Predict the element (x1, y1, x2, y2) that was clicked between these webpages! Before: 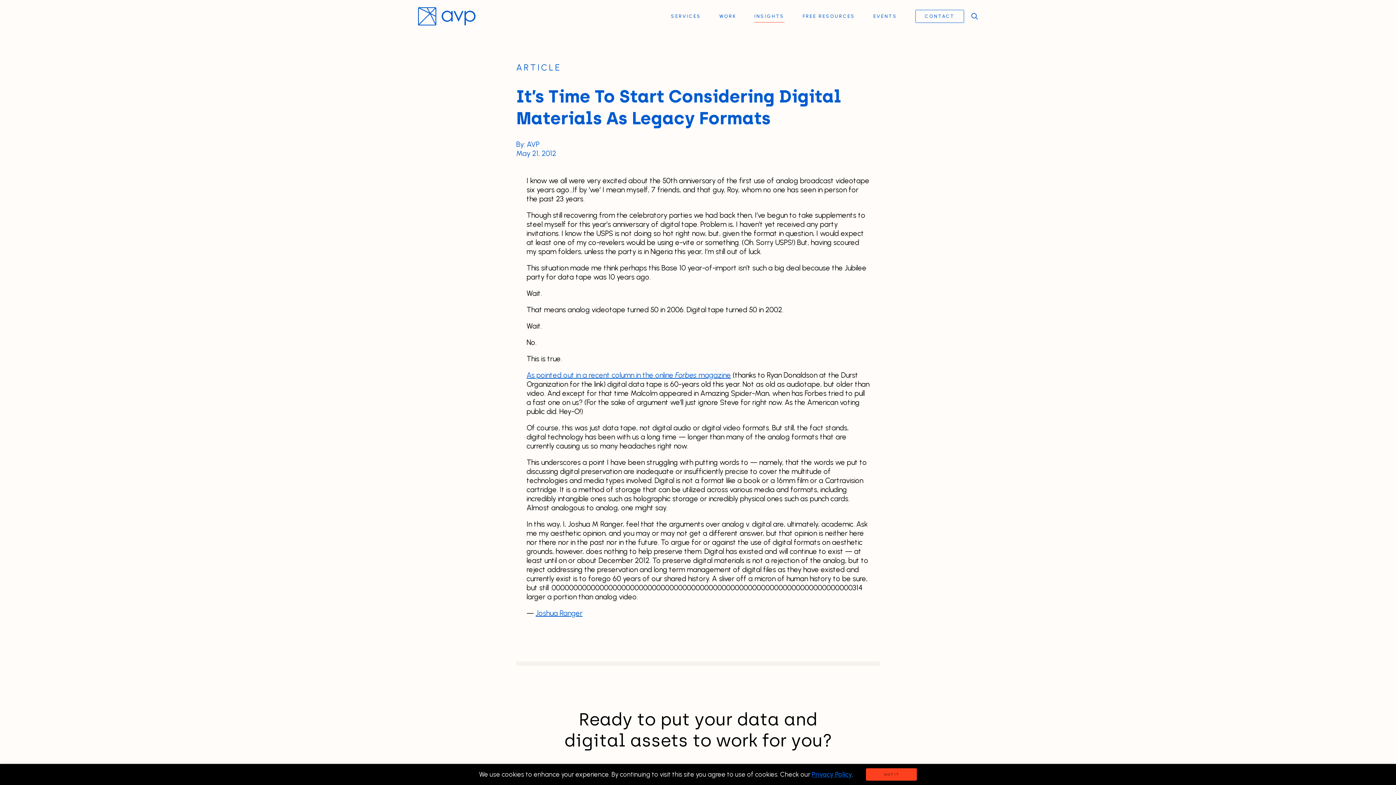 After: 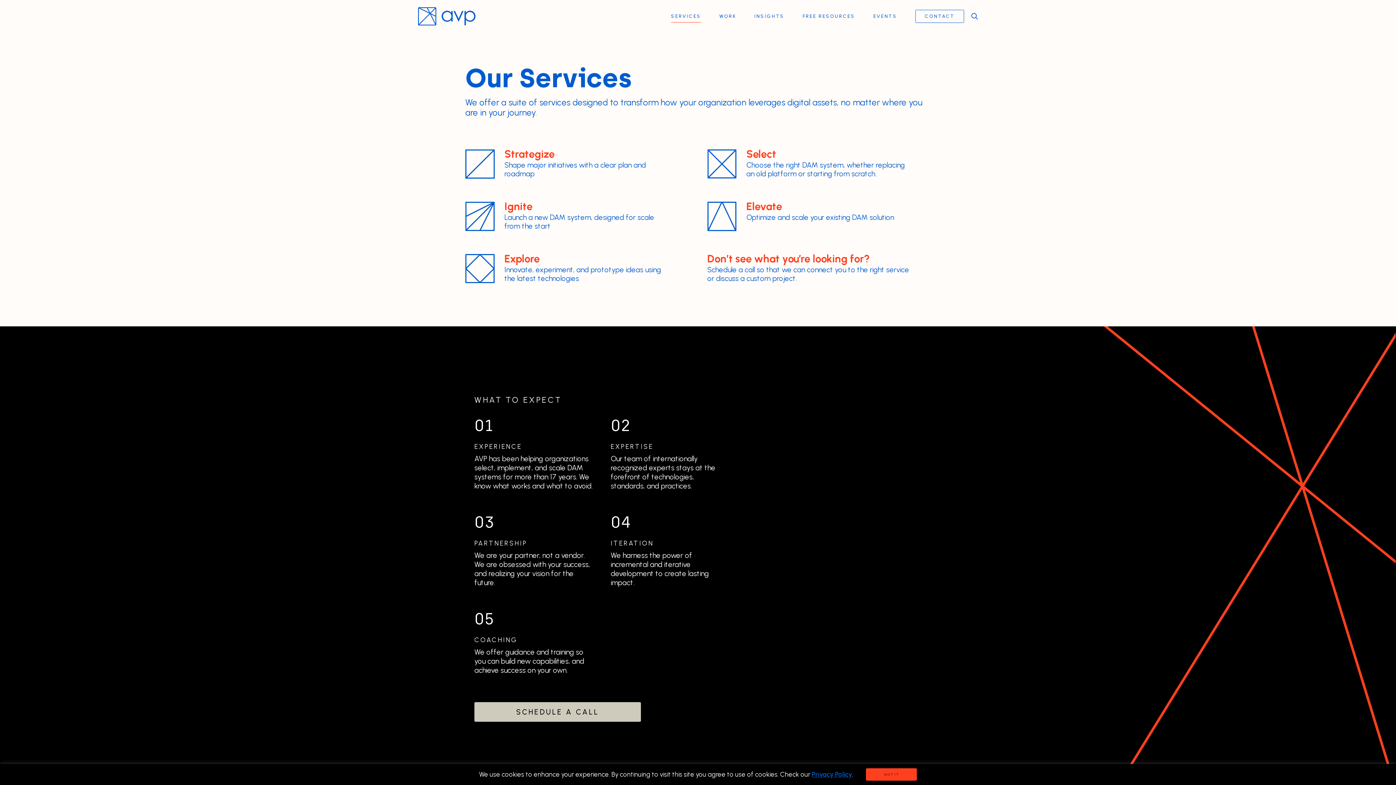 Action: label: SERVICES bbox: (671, 10, 701, 22)